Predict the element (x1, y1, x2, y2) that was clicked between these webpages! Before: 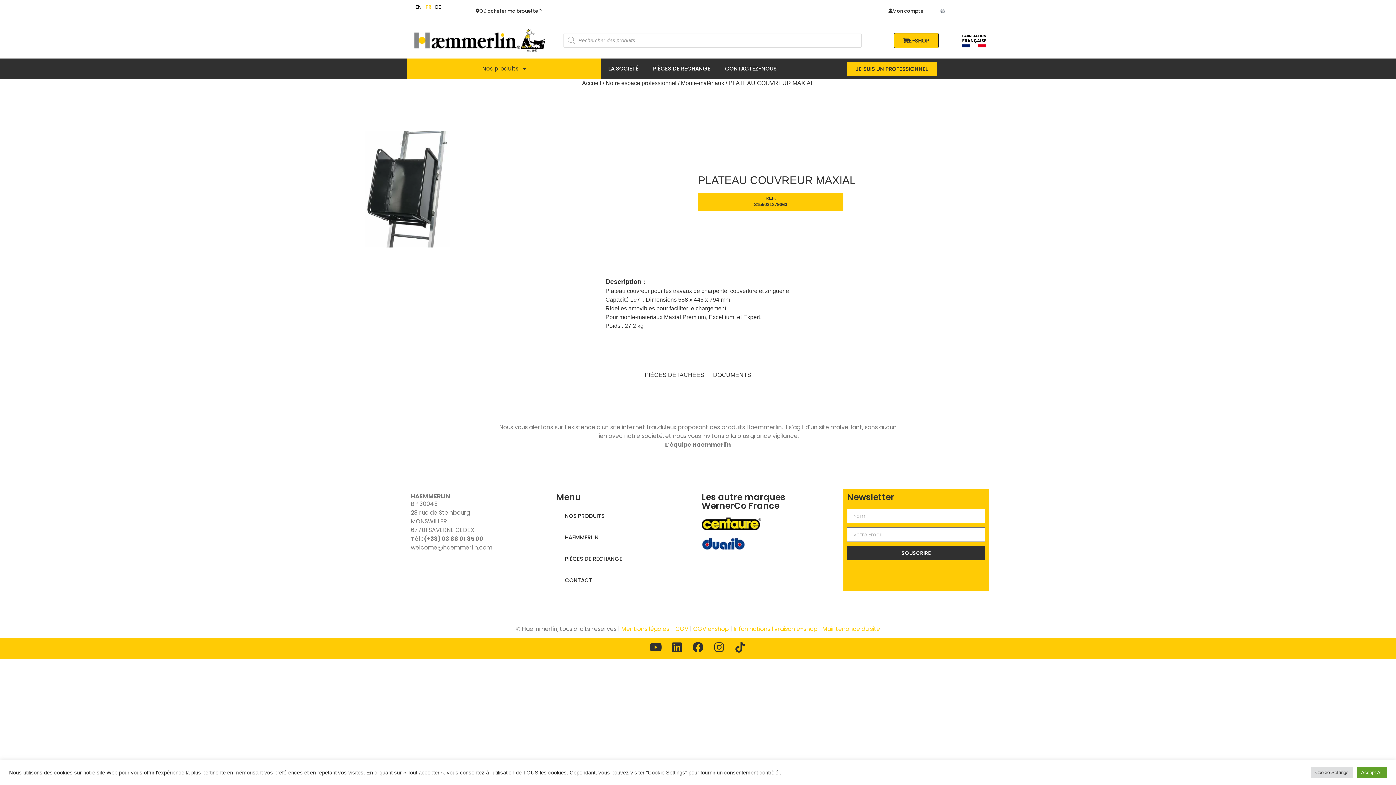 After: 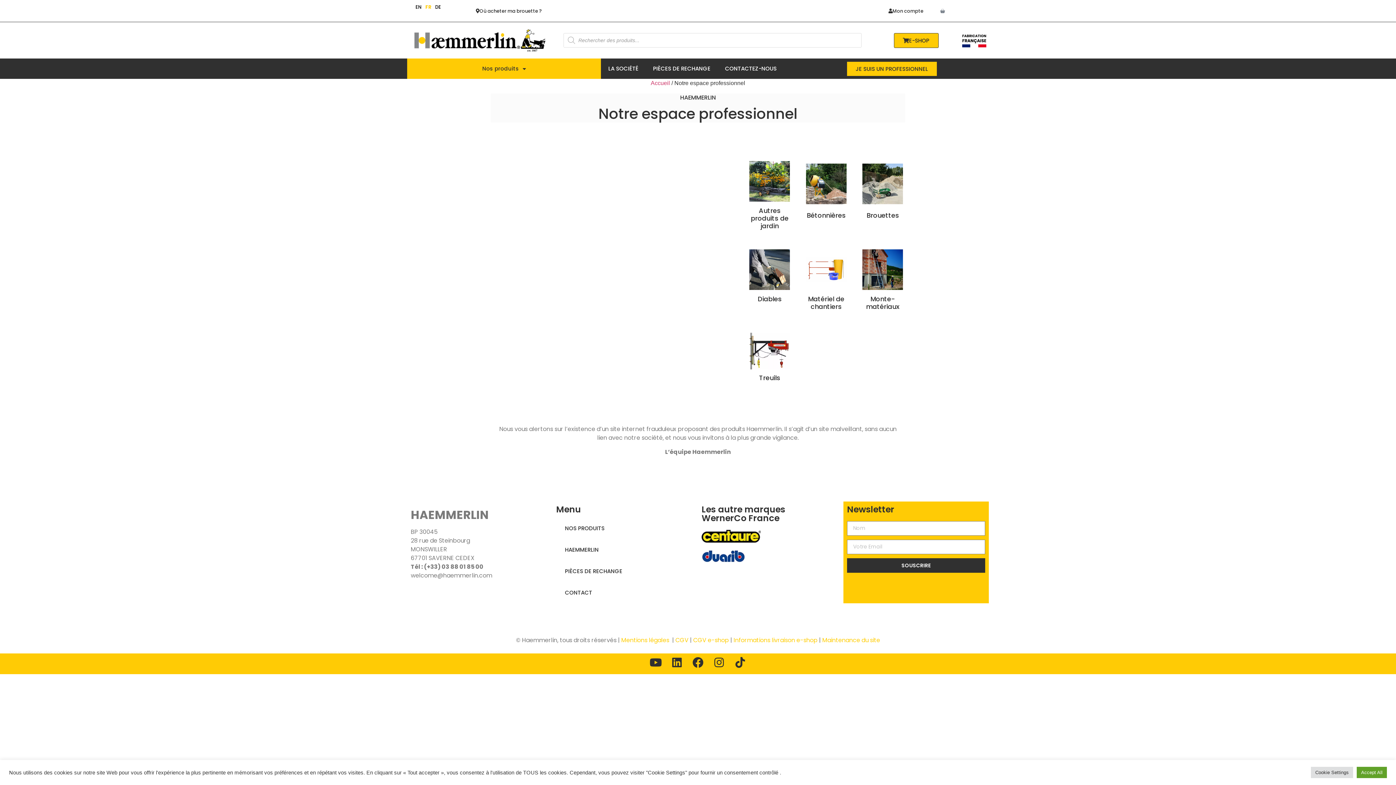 Action: label: Notre espace professionnel bbox: (605, 80, 676, 86)